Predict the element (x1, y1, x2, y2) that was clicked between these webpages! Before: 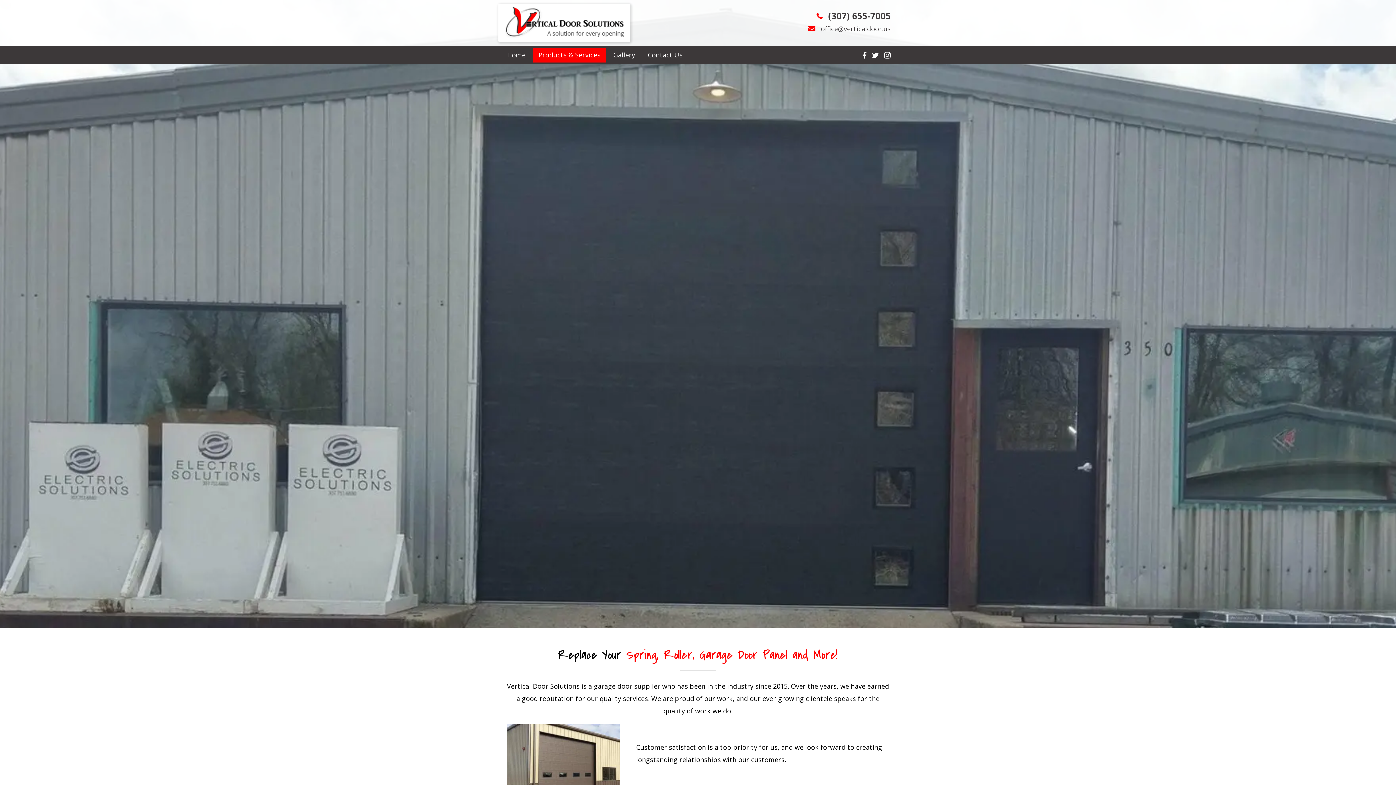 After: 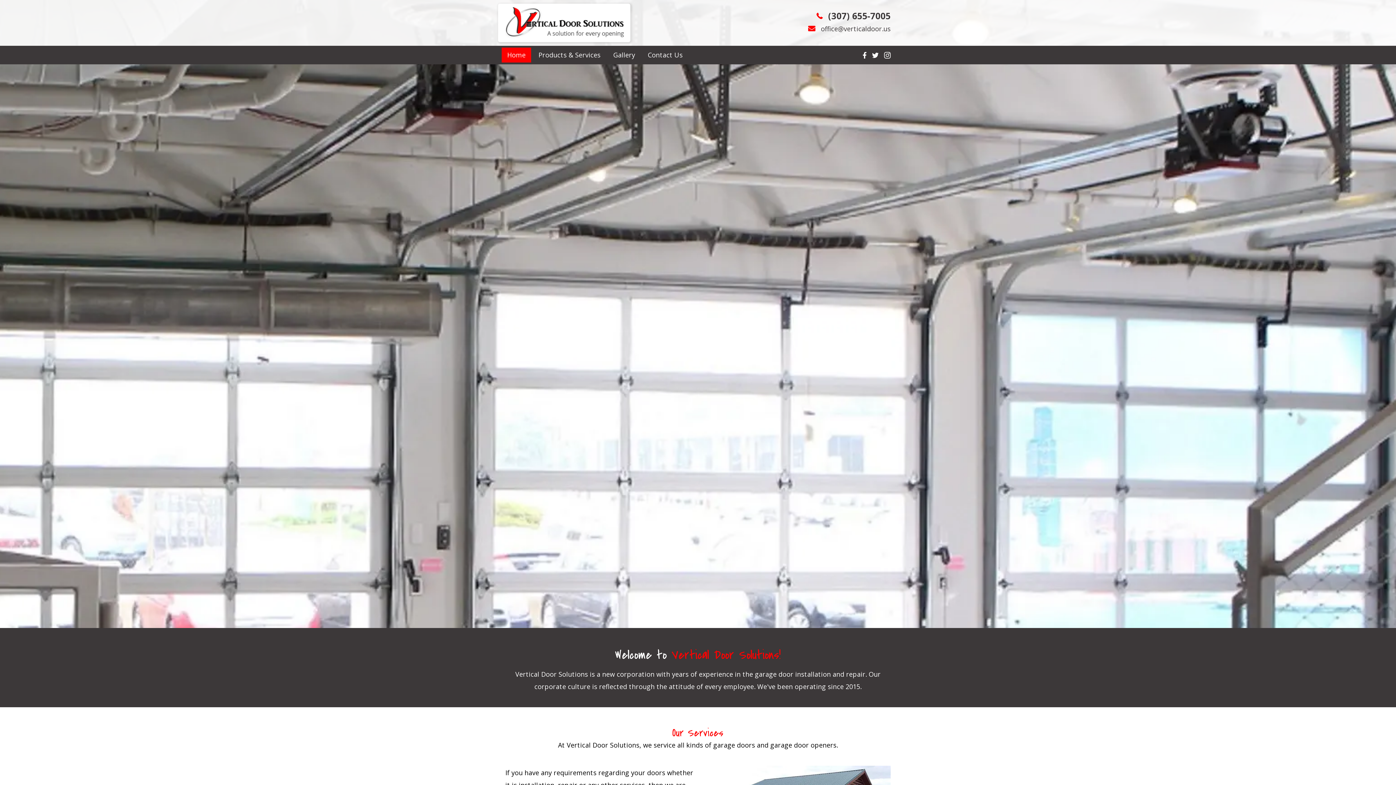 Action: label: Home bbox: (501, 47, 531, 62)